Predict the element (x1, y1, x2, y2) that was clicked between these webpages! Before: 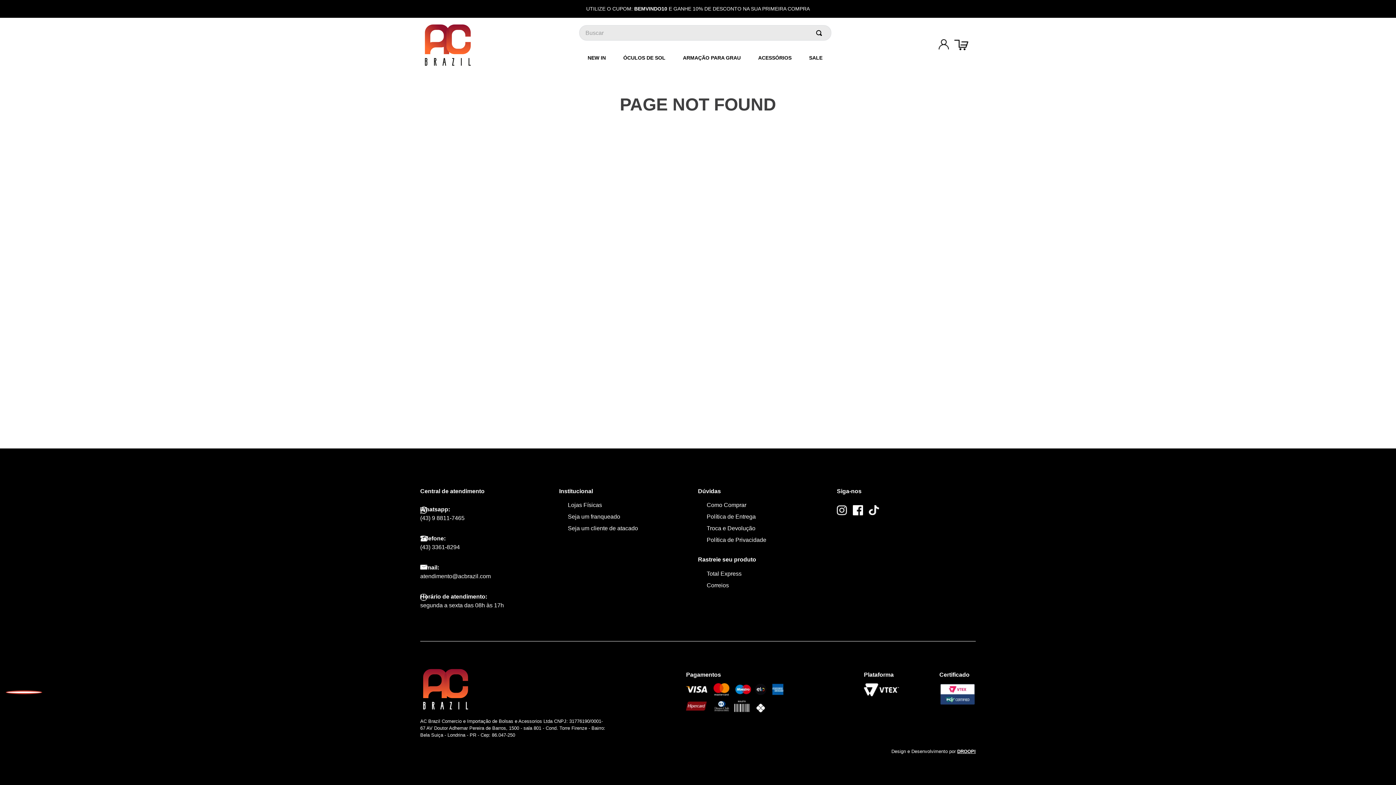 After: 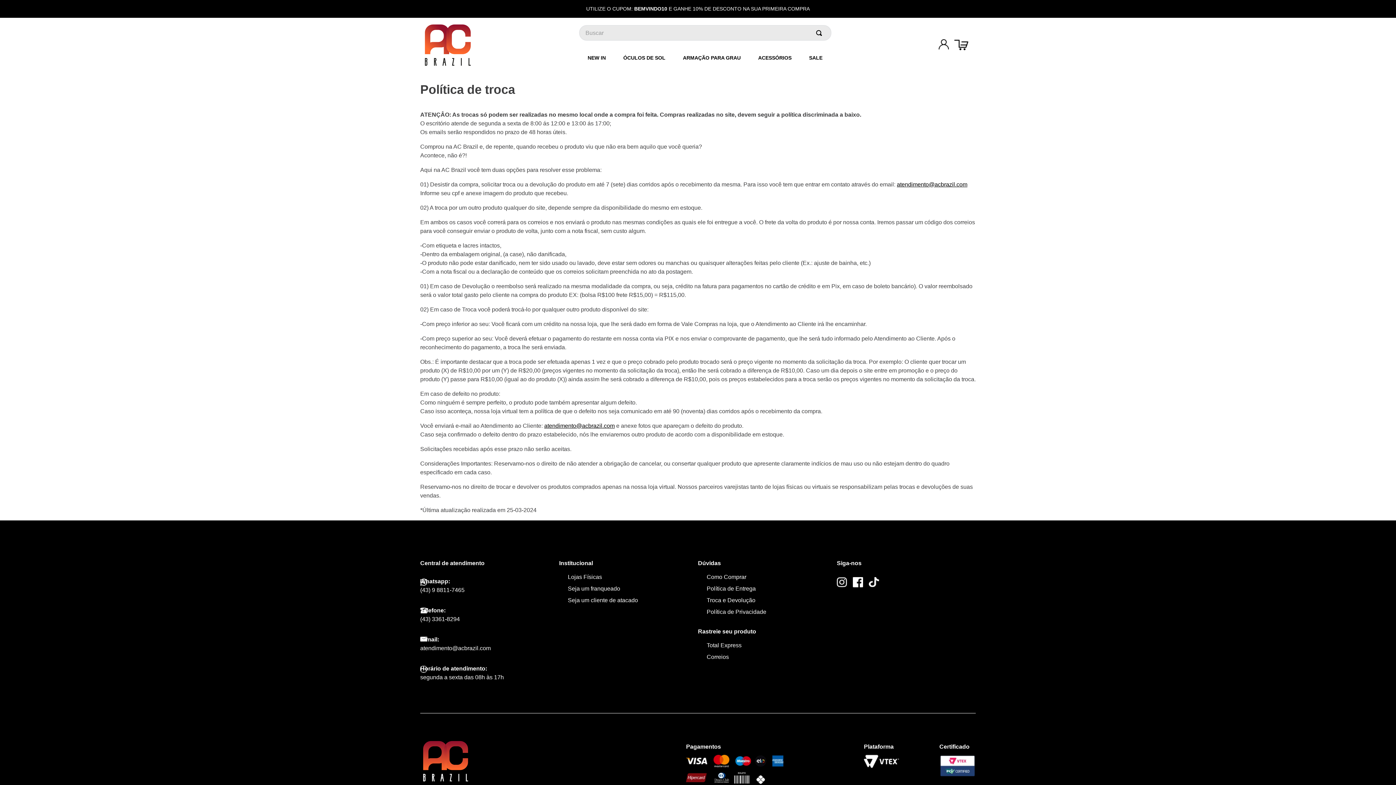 Action: bbox: (706, 525, 828, 532) label: Troca e Devolução